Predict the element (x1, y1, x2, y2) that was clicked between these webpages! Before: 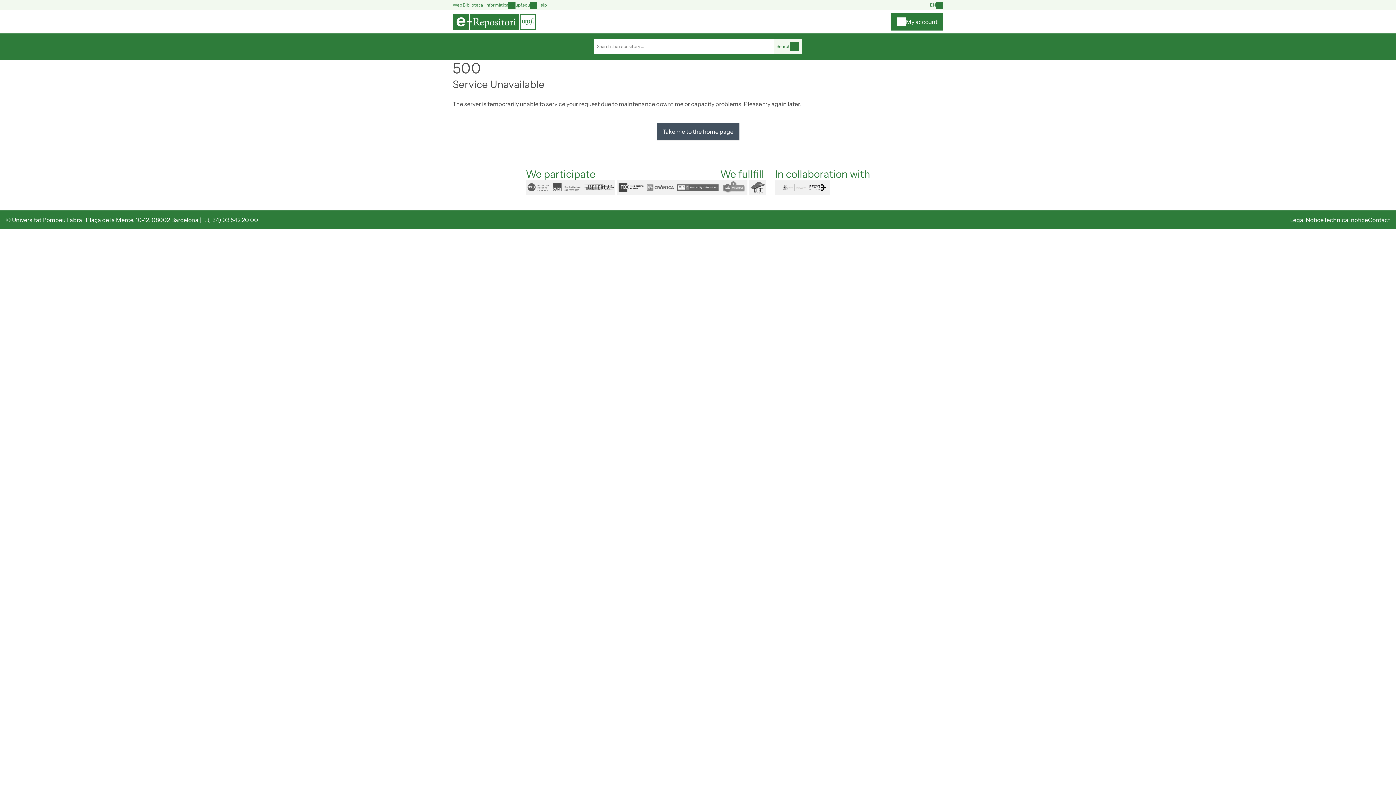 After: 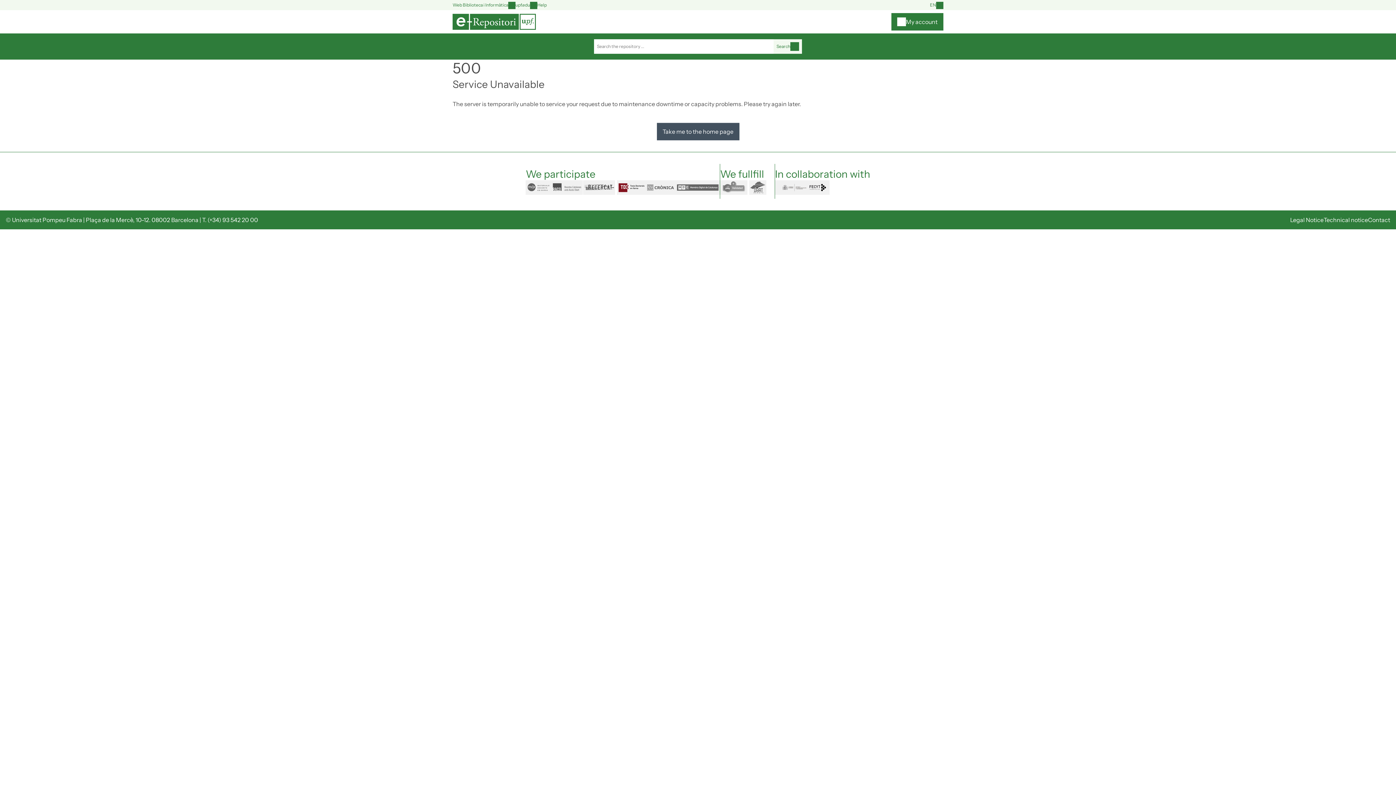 Action: label: tdx bbox: (617, 180, 645, 194)